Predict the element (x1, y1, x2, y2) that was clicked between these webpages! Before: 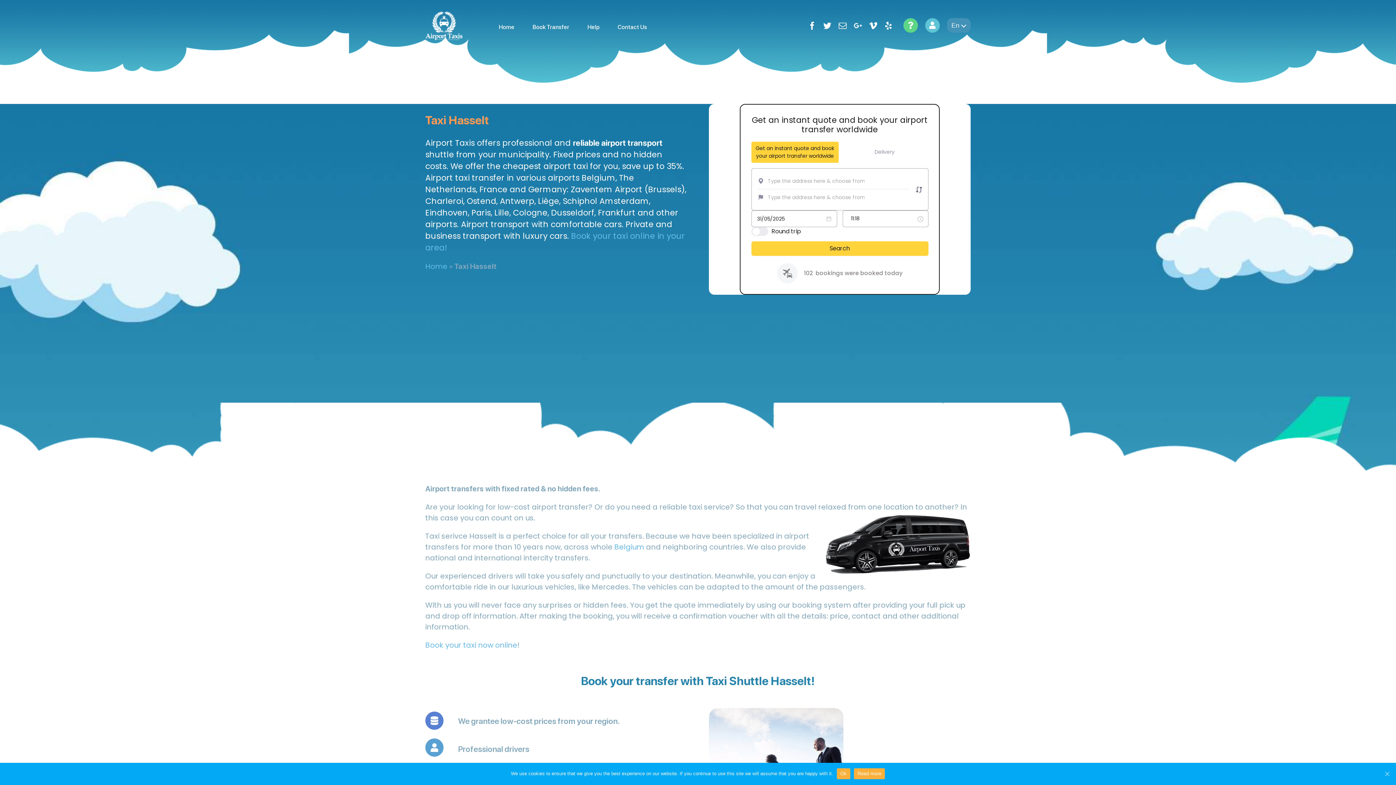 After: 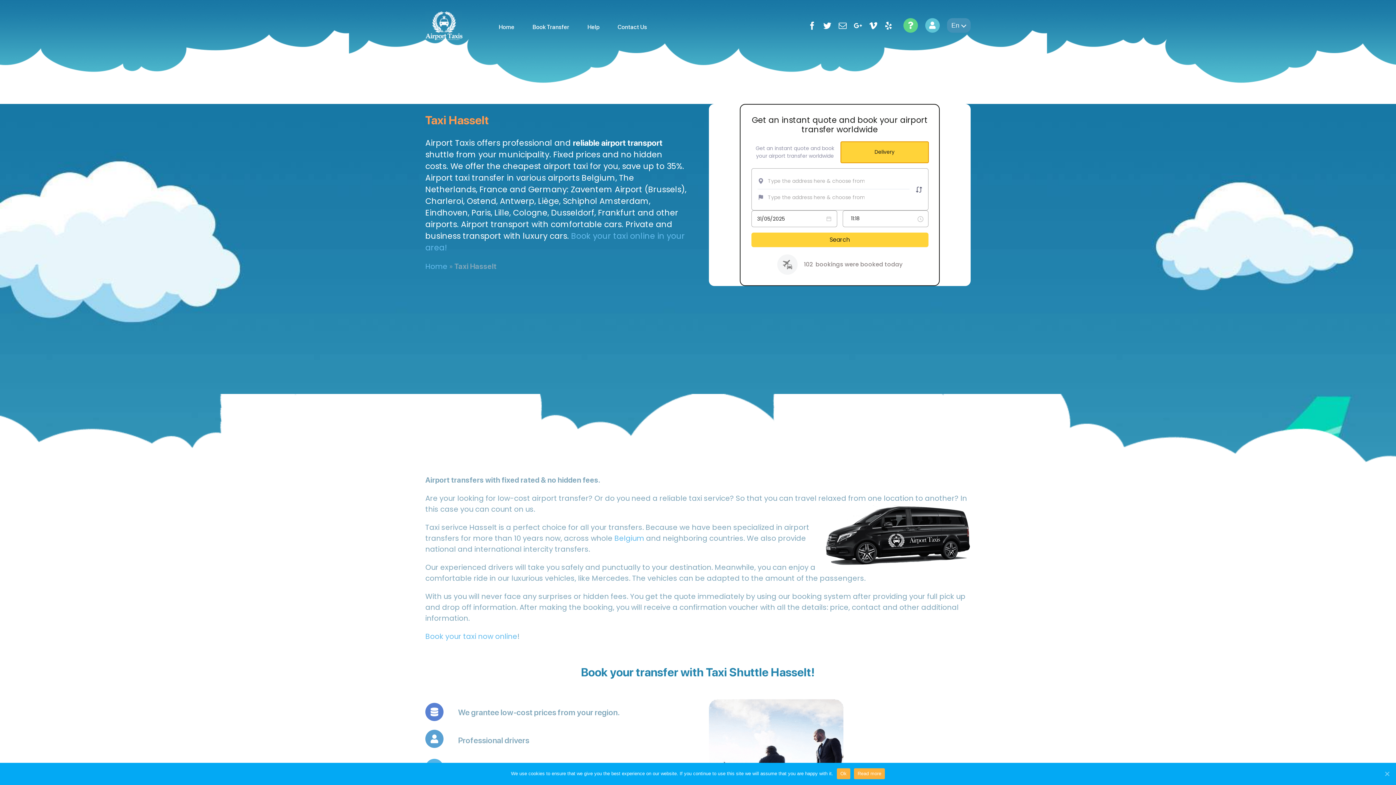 Action: label: Delivery bbox: (841, 141, 928, 162)